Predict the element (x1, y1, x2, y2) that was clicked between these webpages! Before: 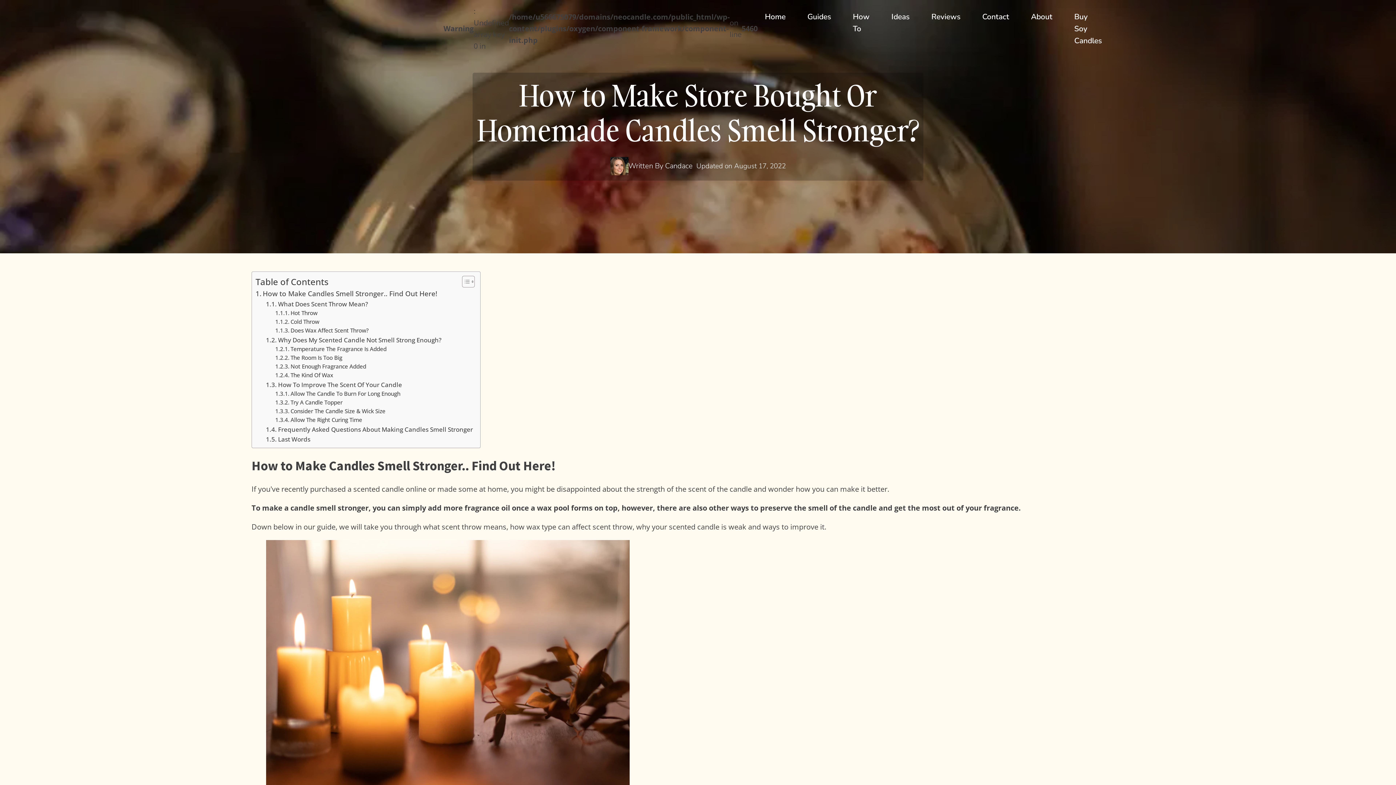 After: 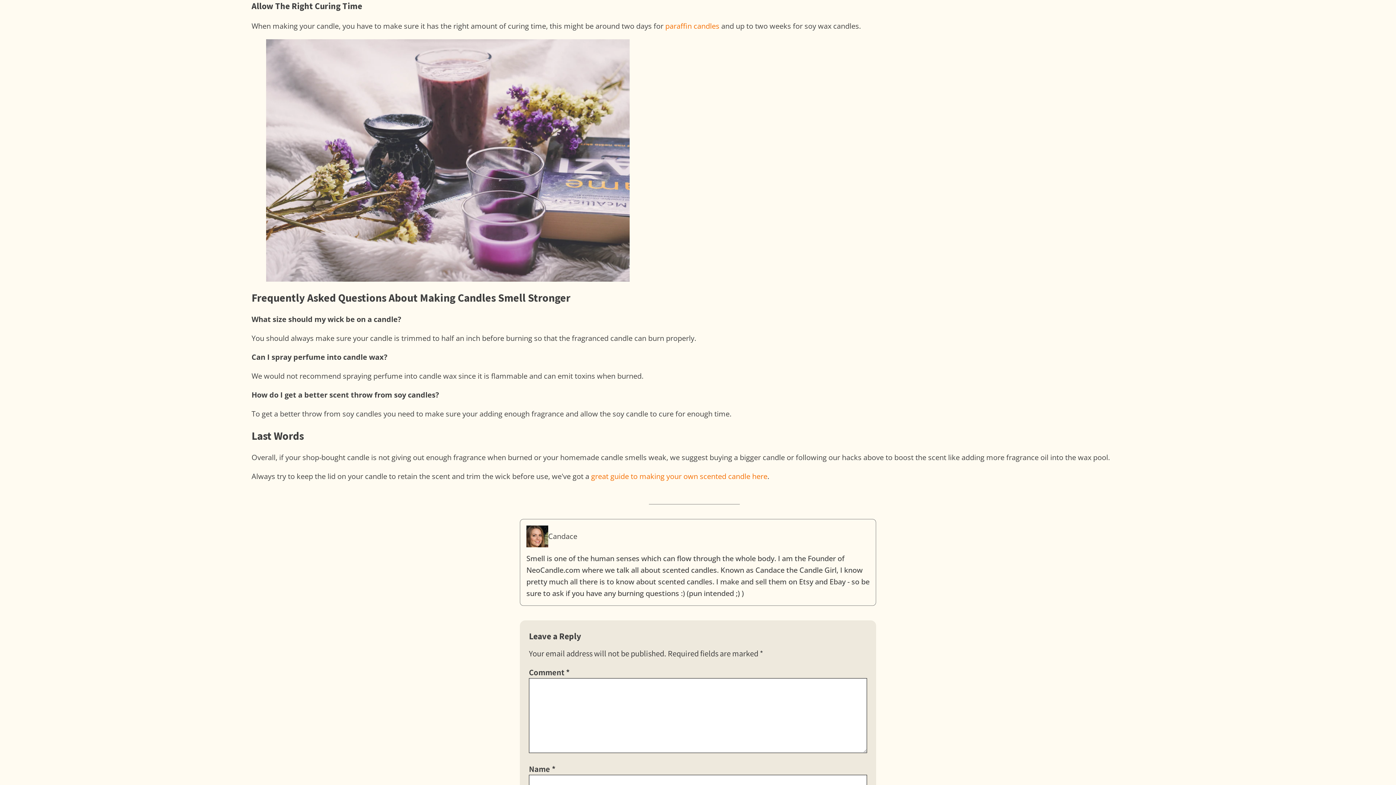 Action: bbox: (275, 415, 362, 424) label: Allow The Right Curing Time